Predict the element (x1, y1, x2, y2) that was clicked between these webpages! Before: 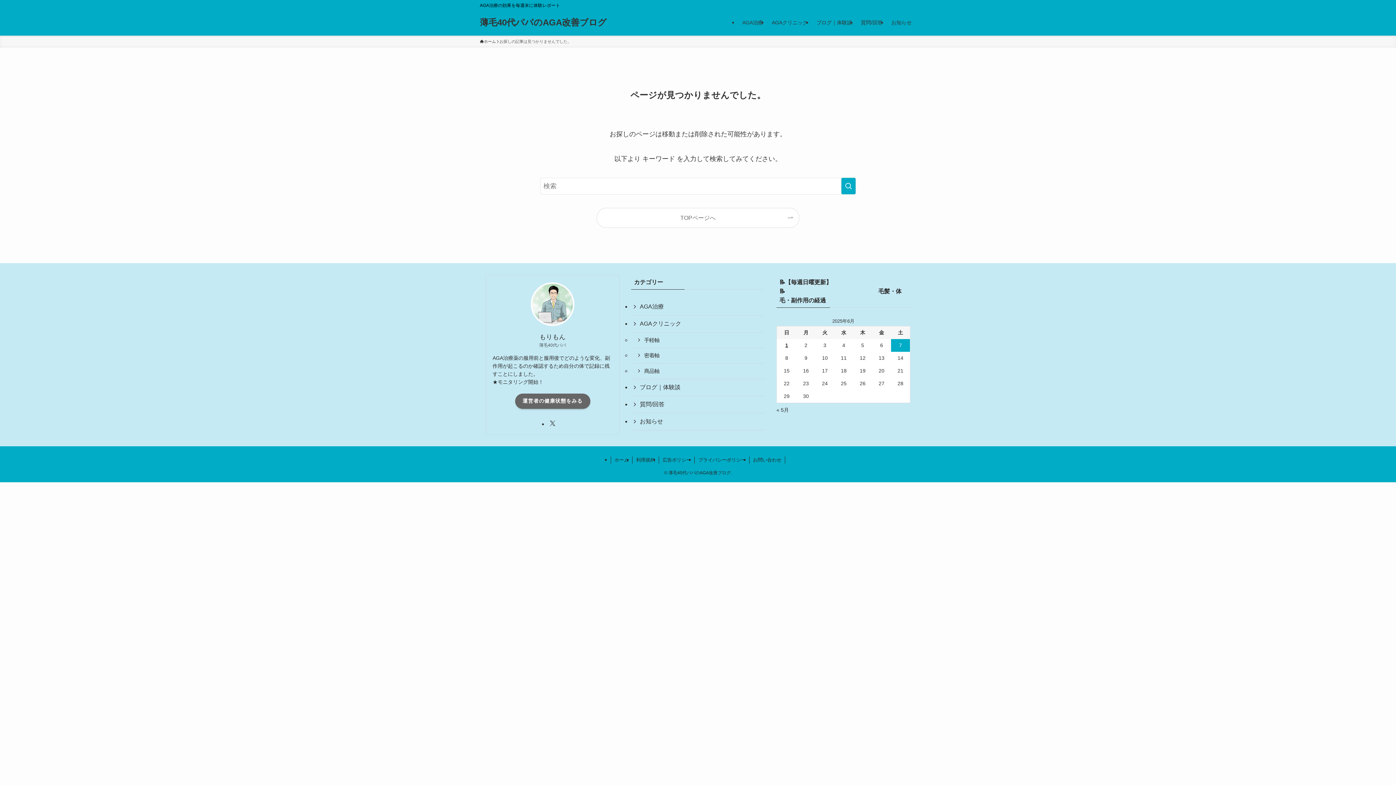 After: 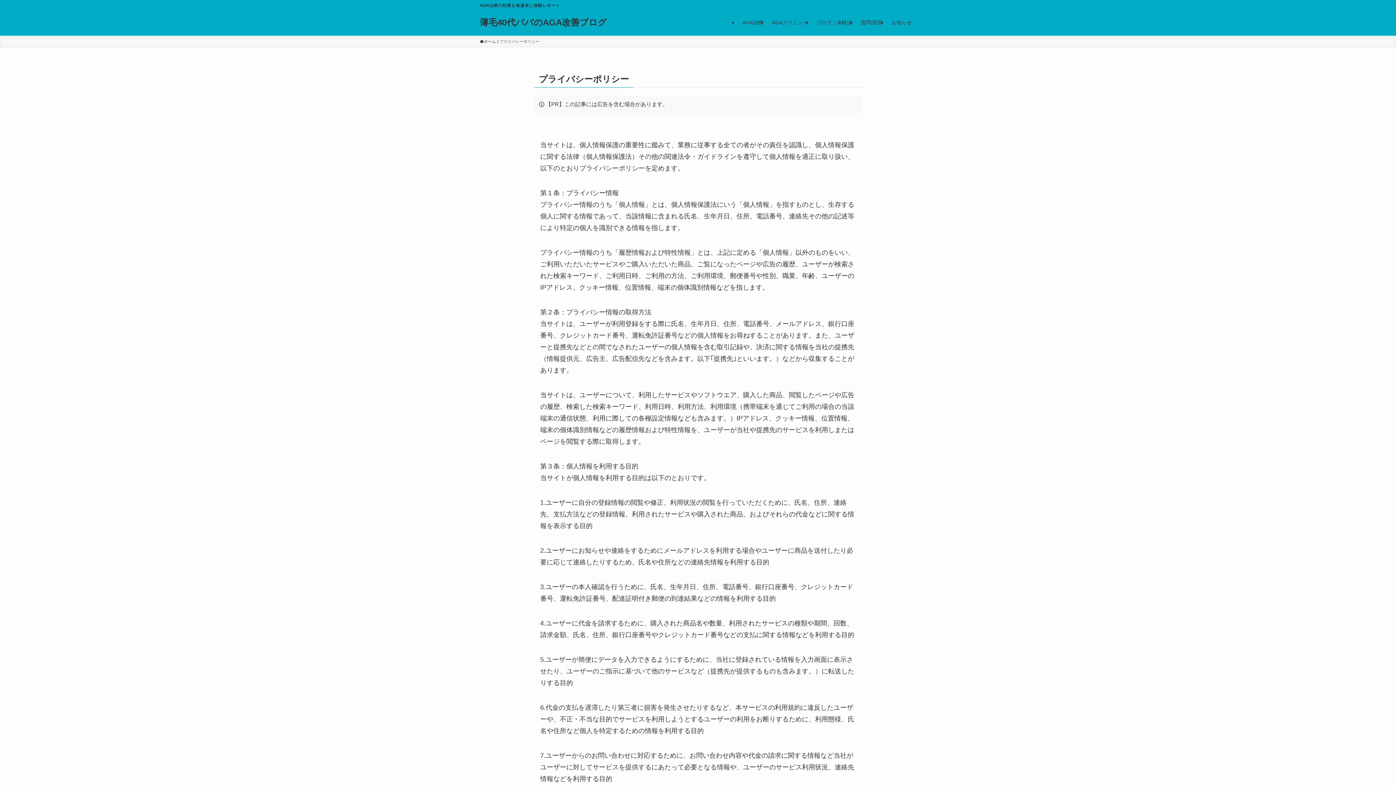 Action: label: プライバシーポリシー bbox: (695, 456, 749, 463)